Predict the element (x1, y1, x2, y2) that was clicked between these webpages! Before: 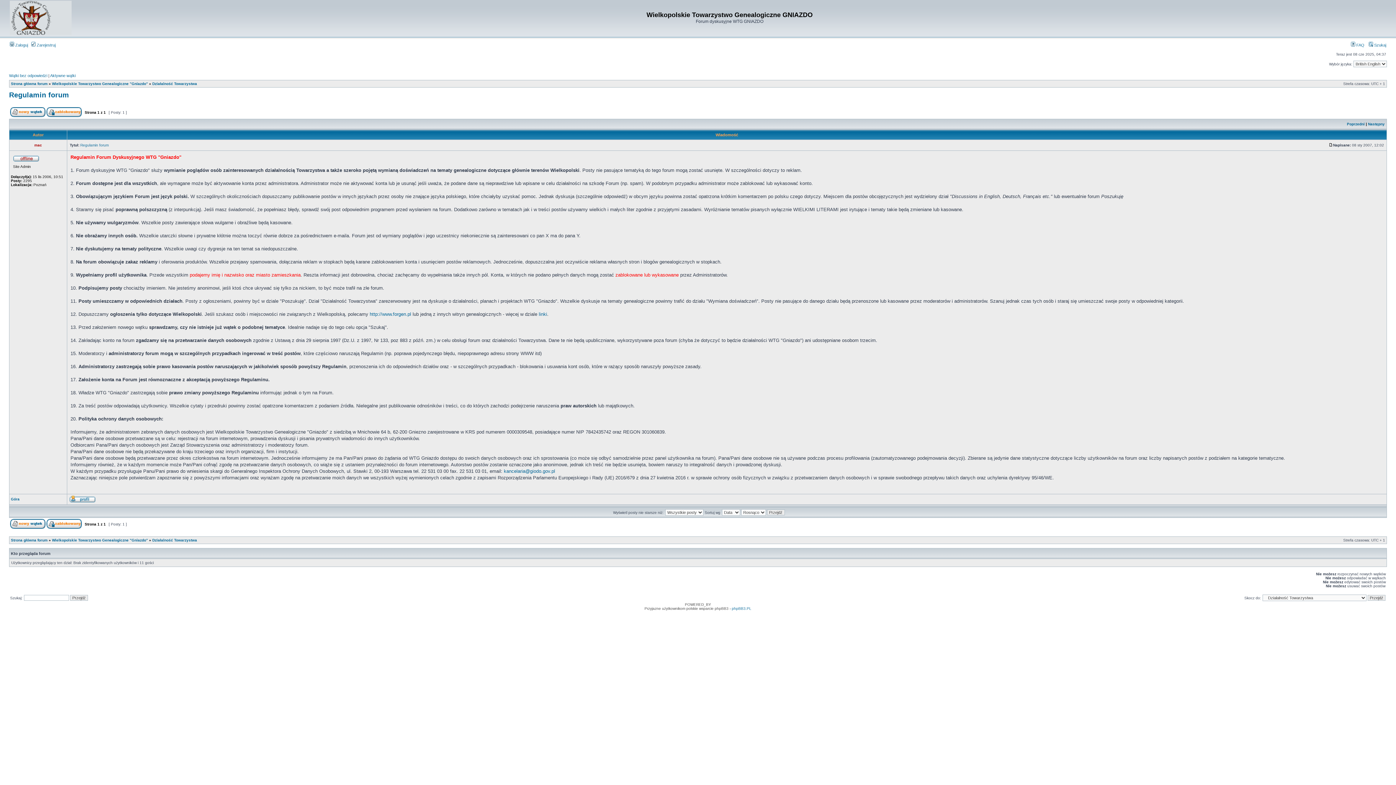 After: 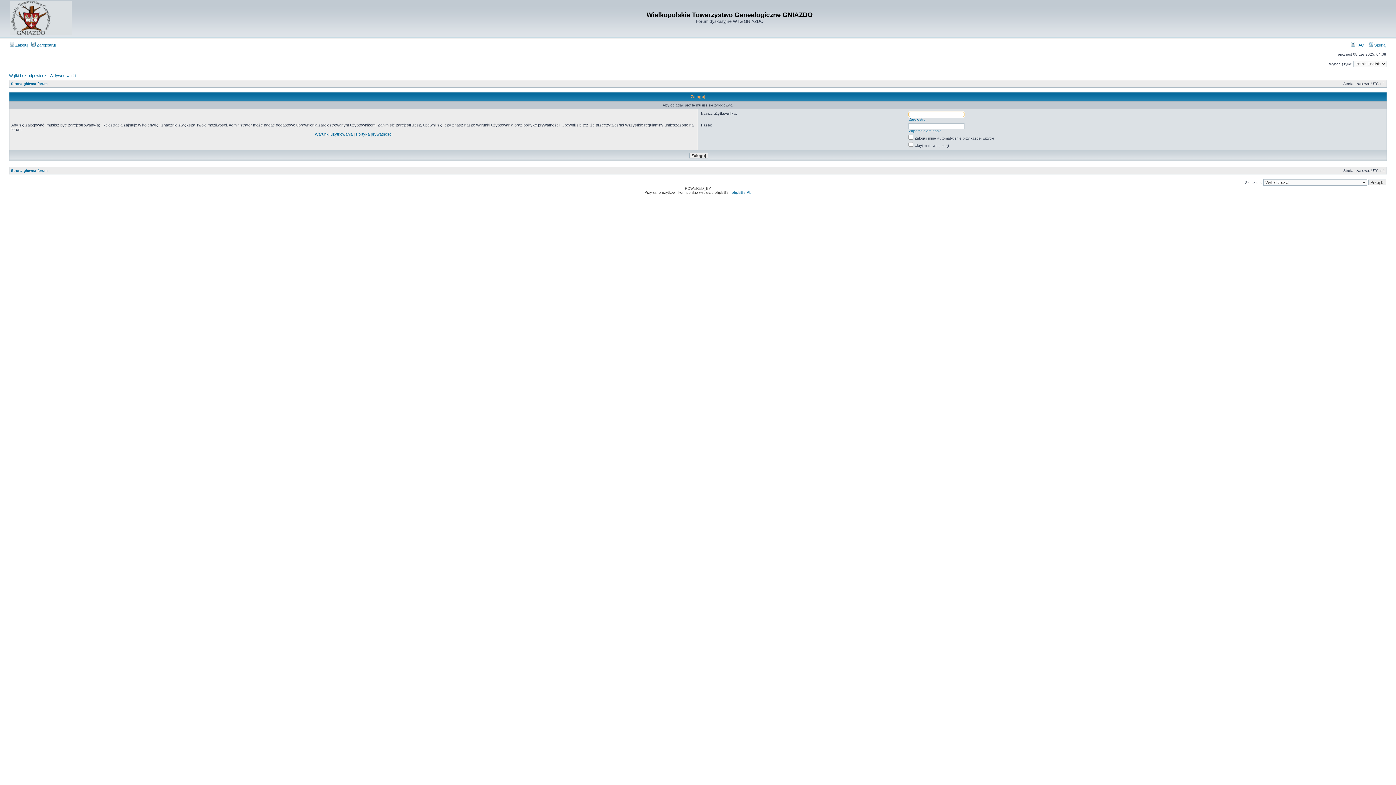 Action: bbox: (69, 499, 95, 503)